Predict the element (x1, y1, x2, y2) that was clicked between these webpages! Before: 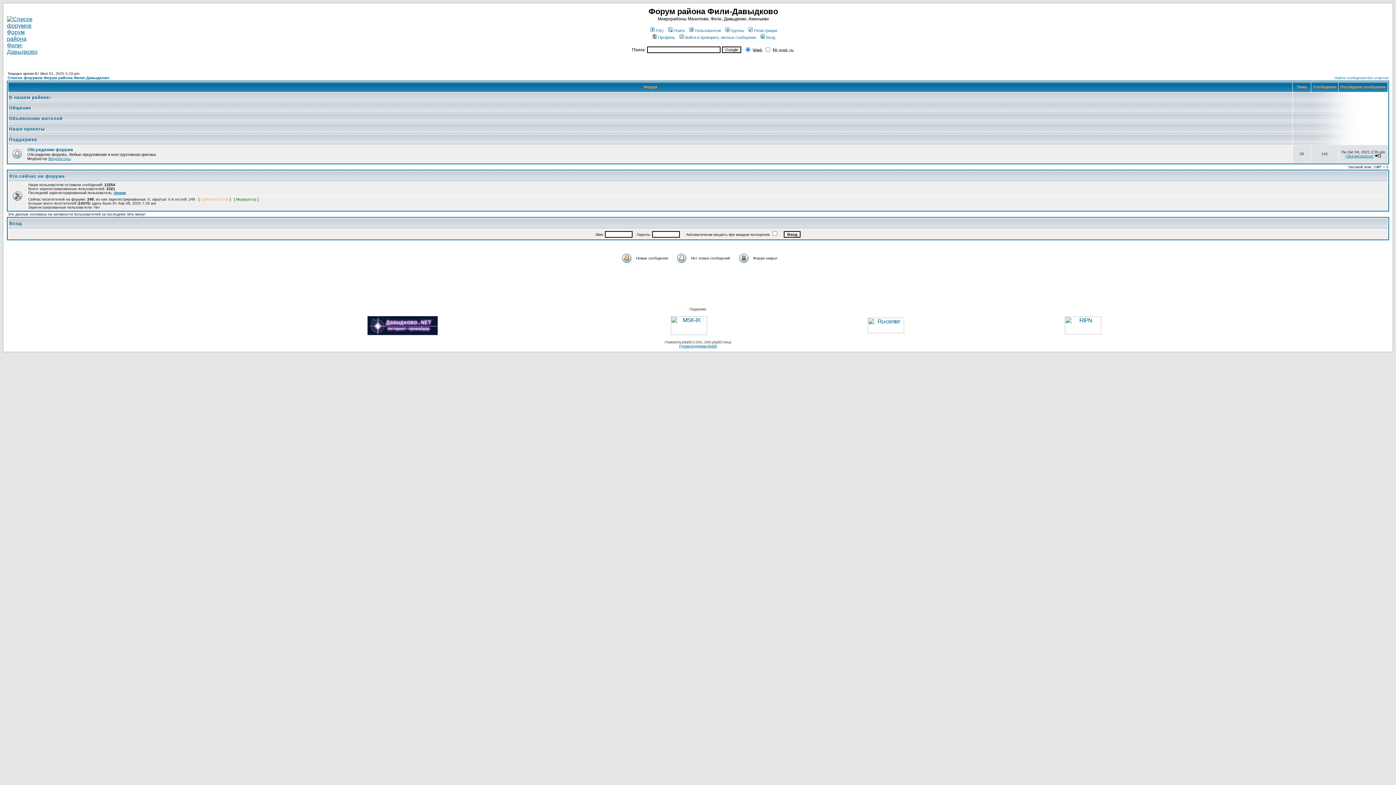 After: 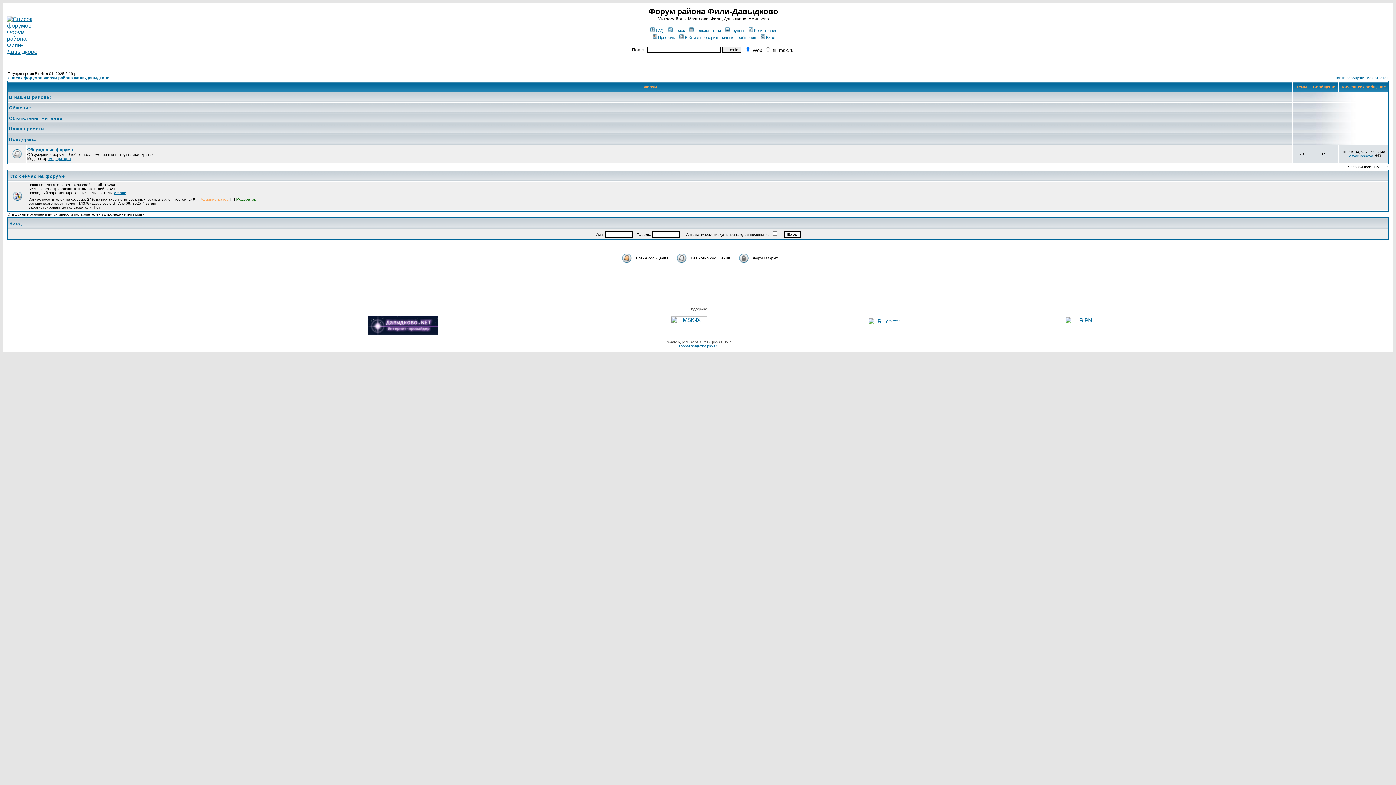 Action: bbox: (367, 330, 437, 336)